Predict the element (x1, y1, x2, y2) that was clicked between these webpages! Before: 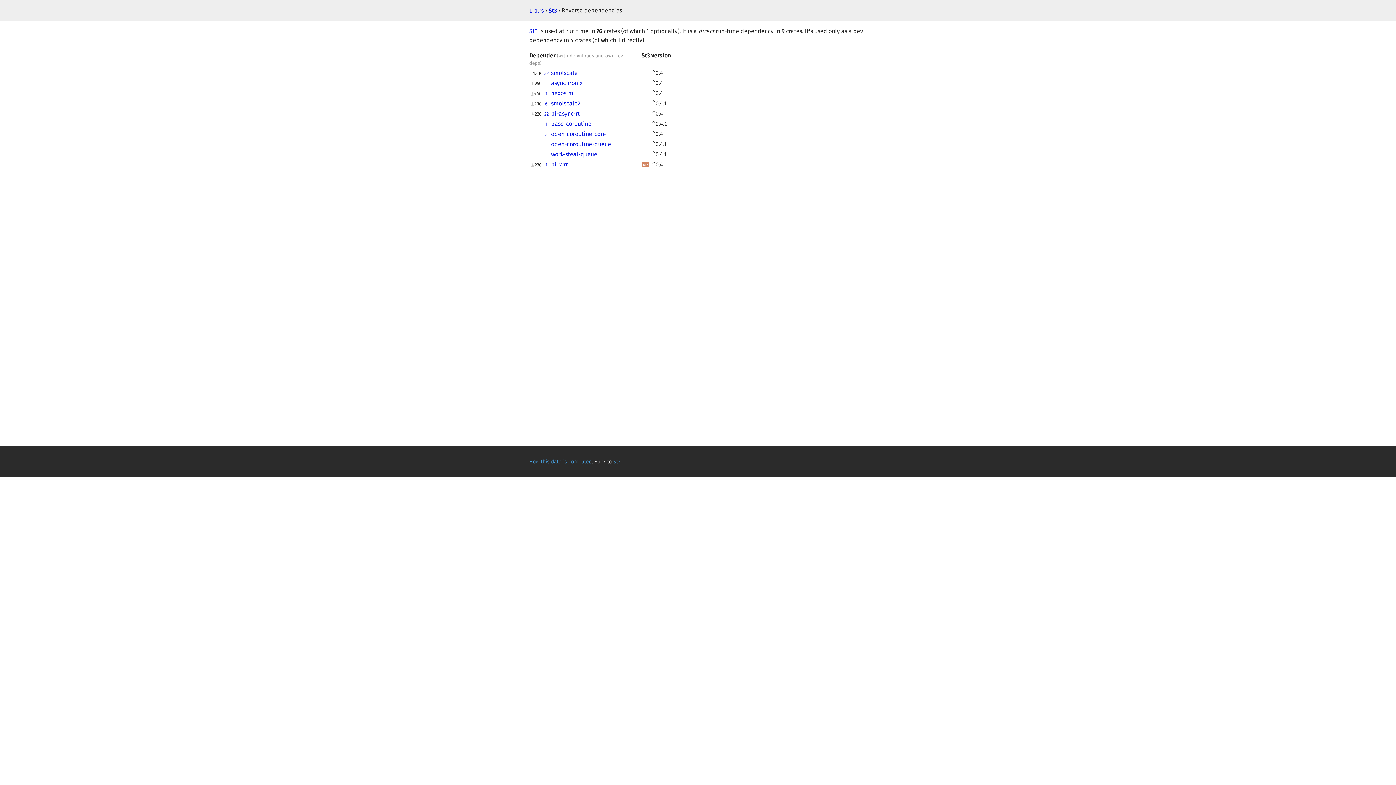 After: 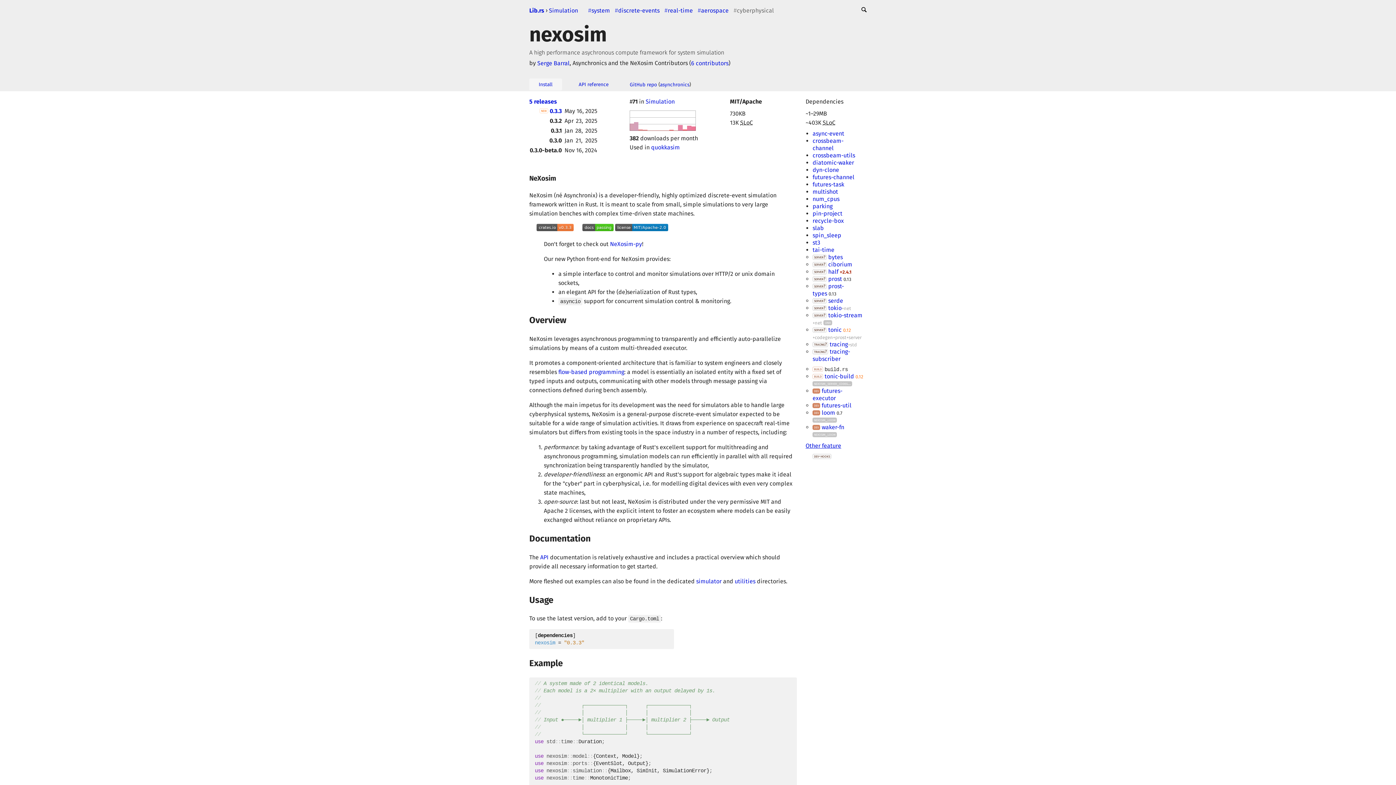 Action: label: nexosim bbox: (551, 89, 634, 97)